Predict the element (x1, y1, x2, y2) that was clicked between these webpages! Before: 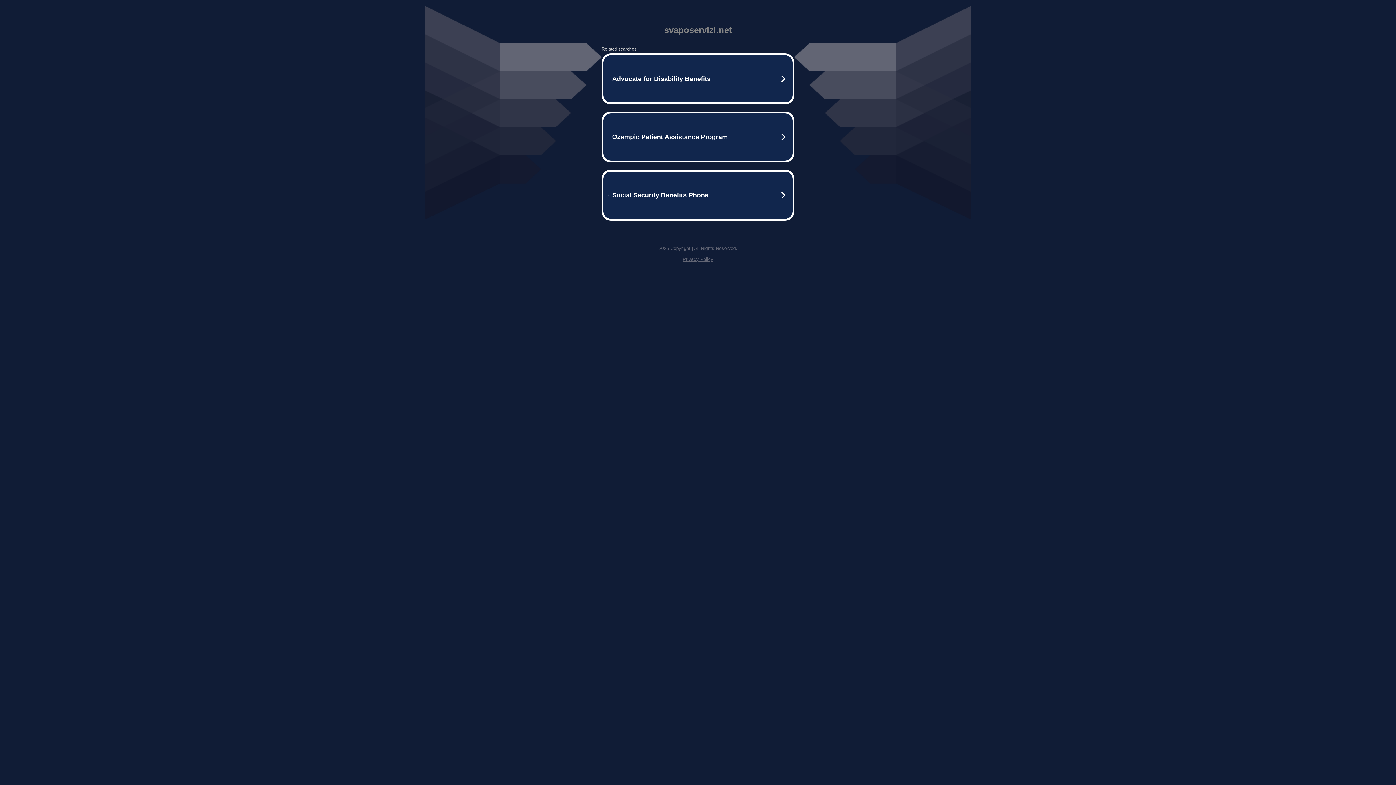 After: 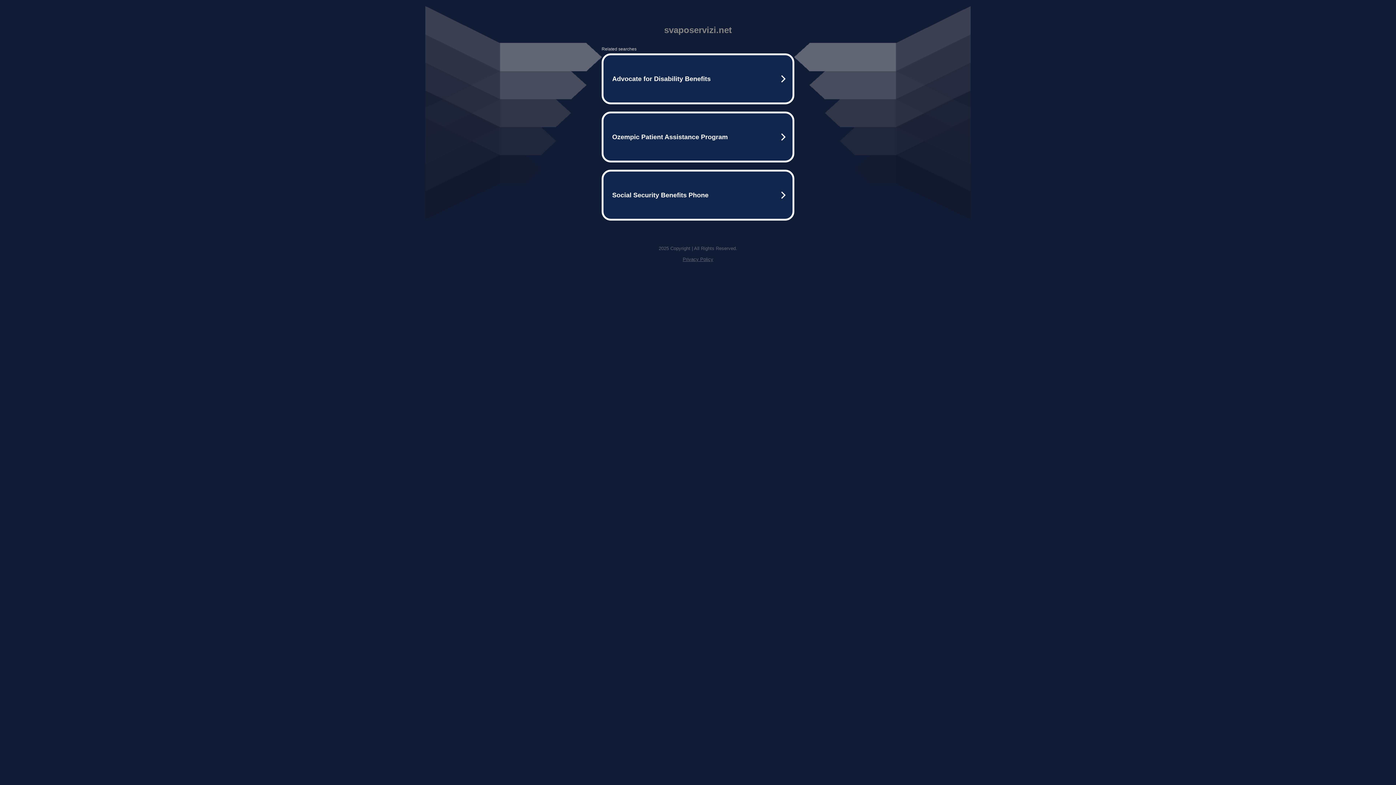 Action: bbox: (682, 256, 713, 262) label: Privacy Policy